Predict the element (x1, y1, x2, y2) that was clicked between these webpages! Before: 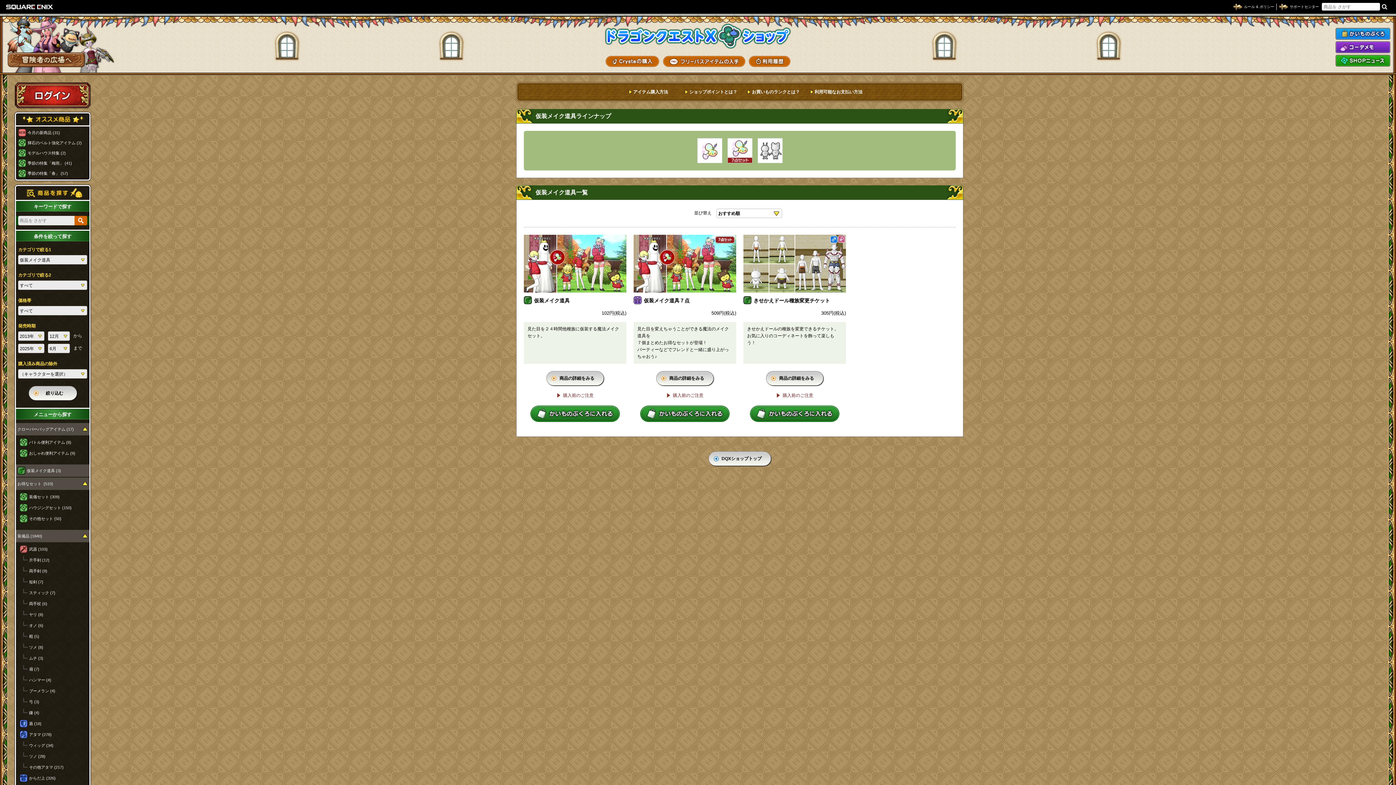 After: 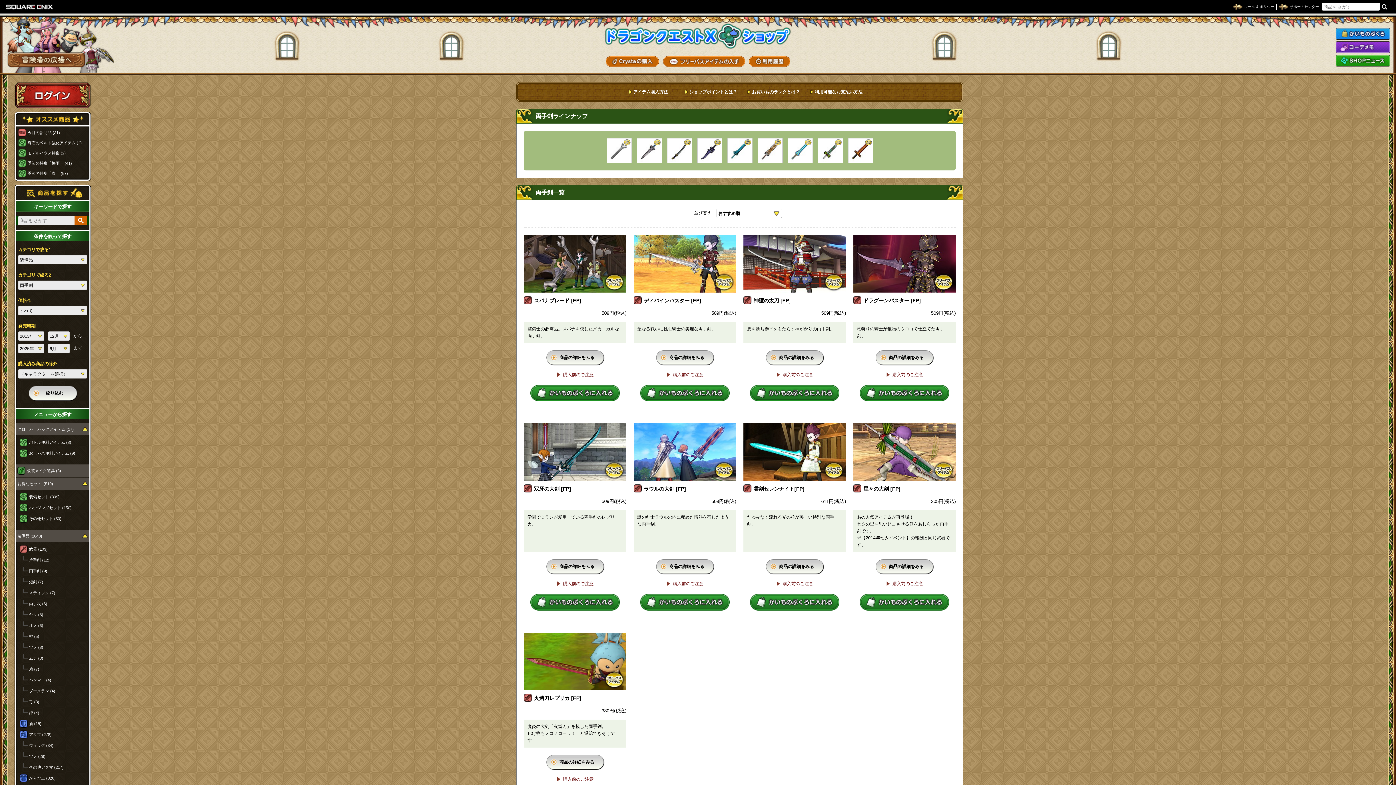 Action: bbox: (29, 567, 77, 575) label: 両手剣 (9)